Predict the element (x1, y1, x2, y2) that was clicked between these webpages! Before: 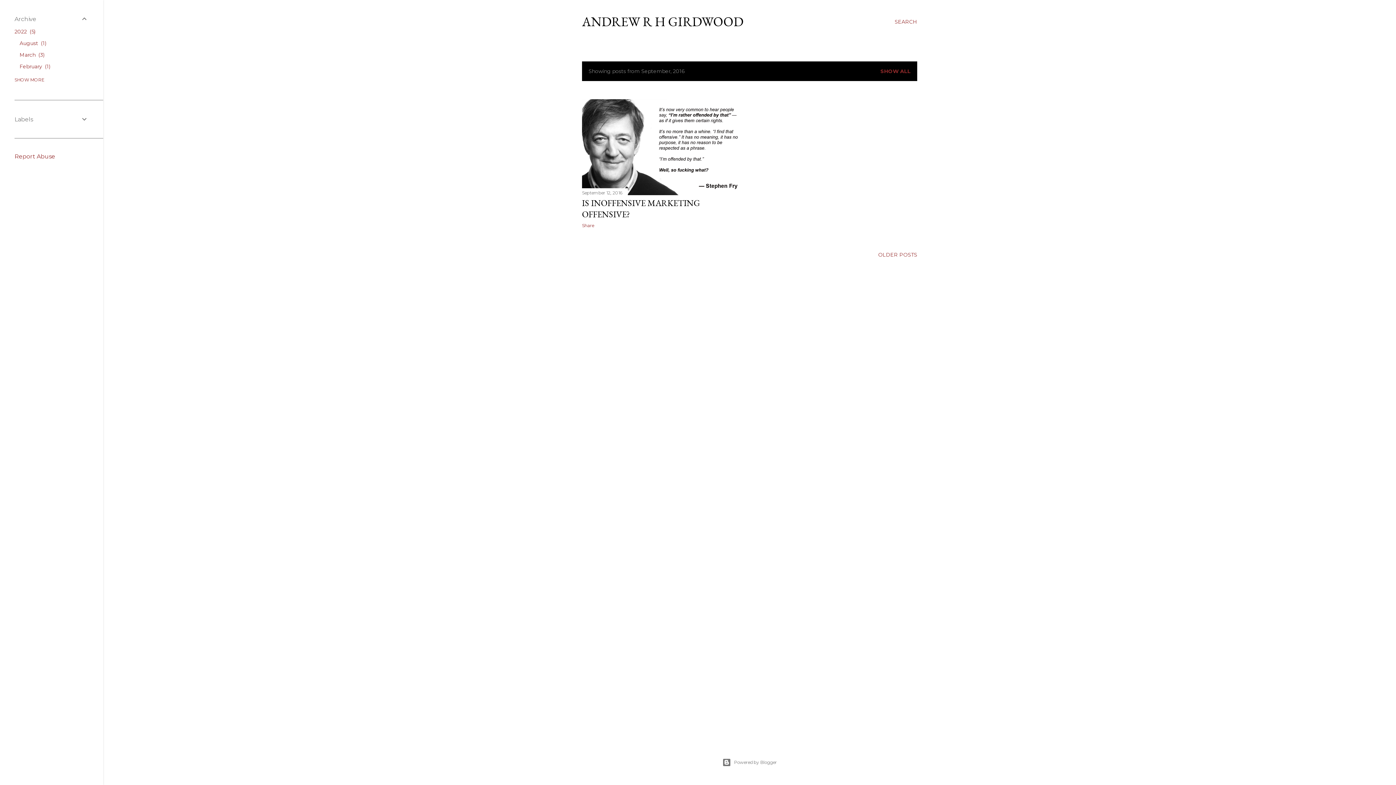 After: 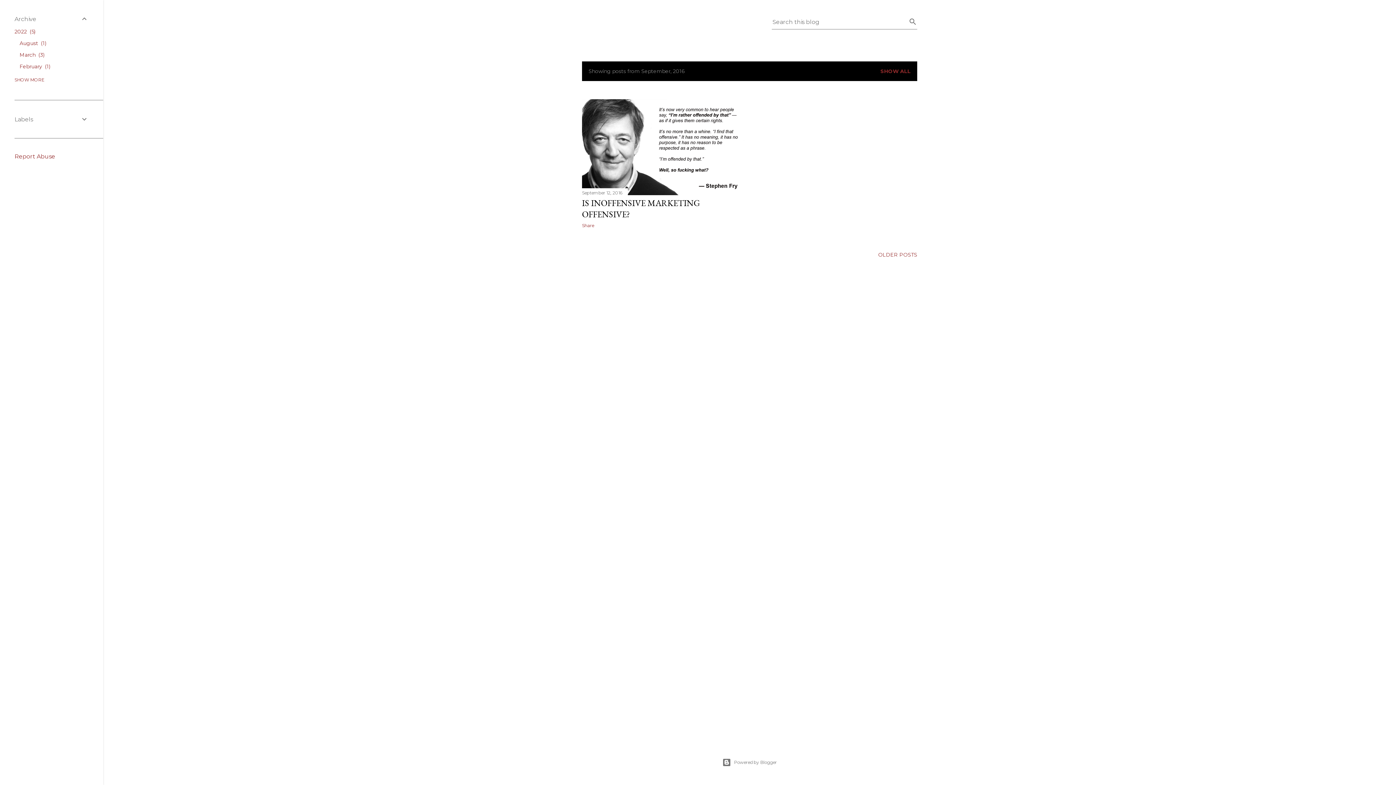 Action: bbox: (894, 13, 917, 30) label: Search